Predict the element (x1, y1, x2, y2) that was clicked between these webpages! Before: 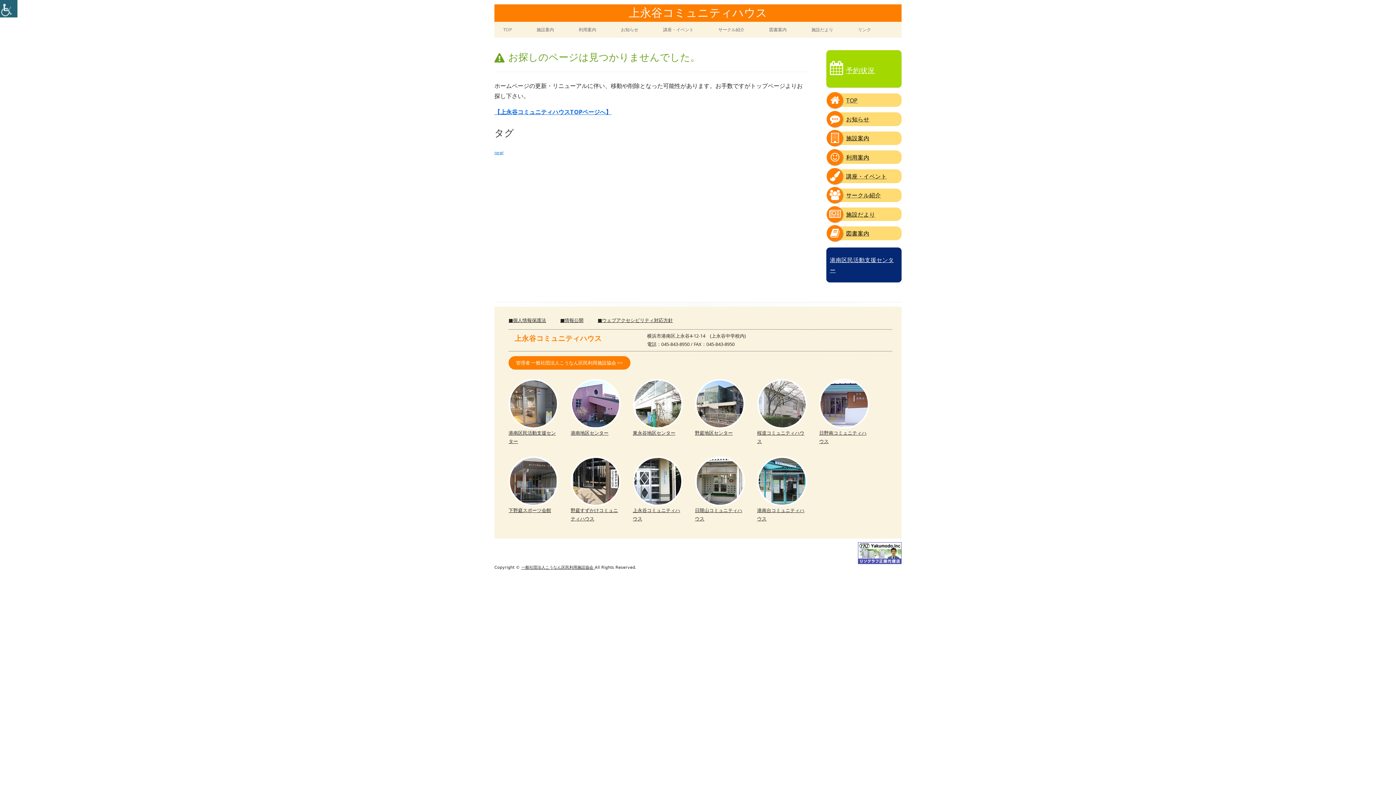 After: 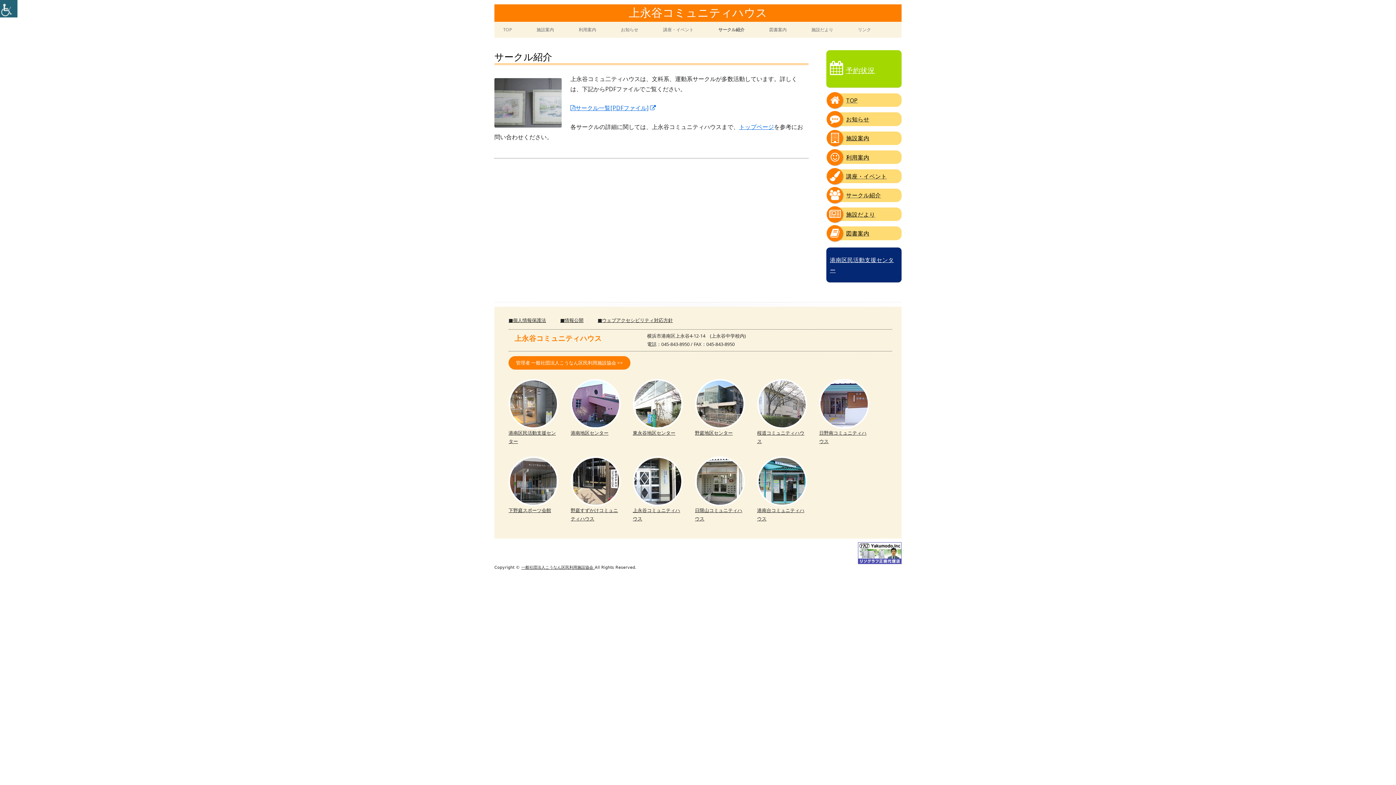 Action: label: サークル紹介 bbox: (718, 21, 744, 37)